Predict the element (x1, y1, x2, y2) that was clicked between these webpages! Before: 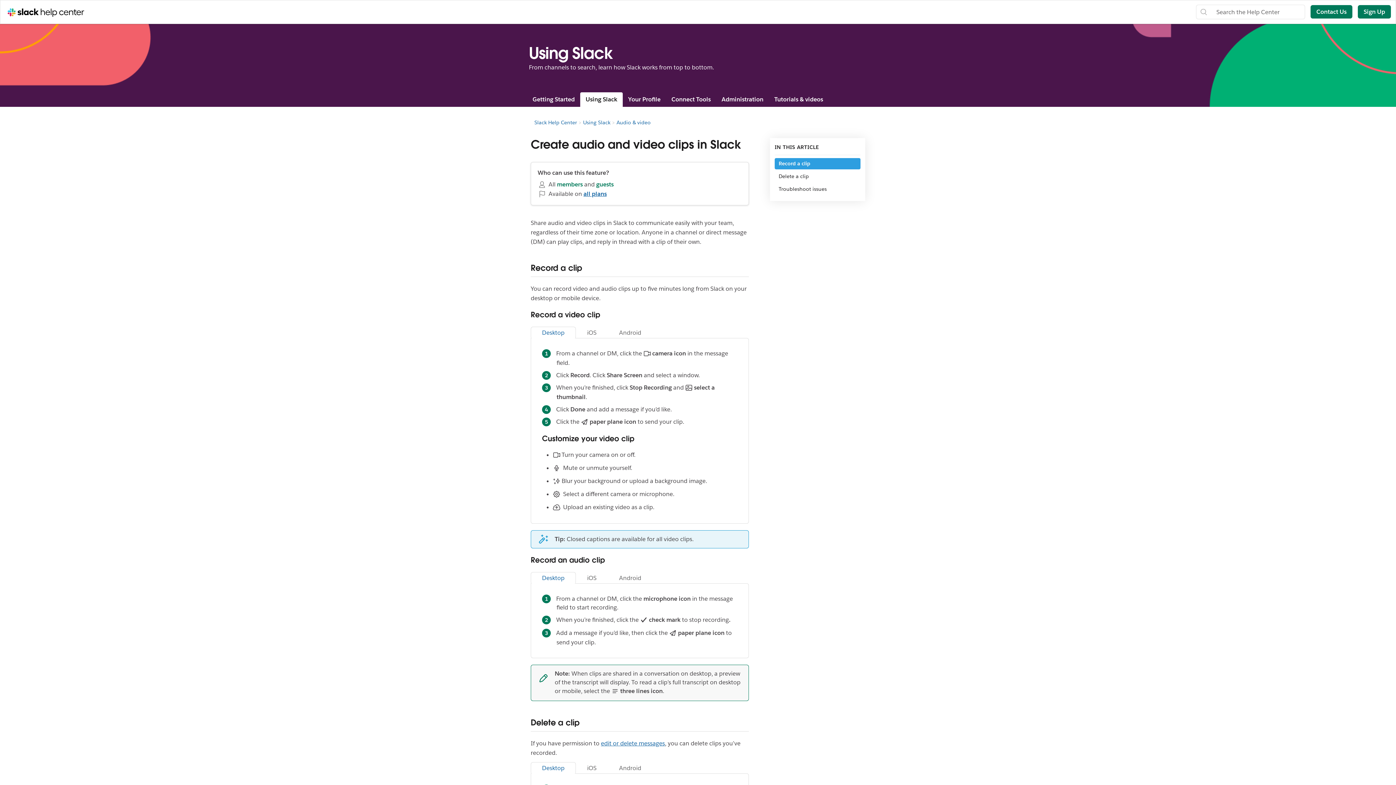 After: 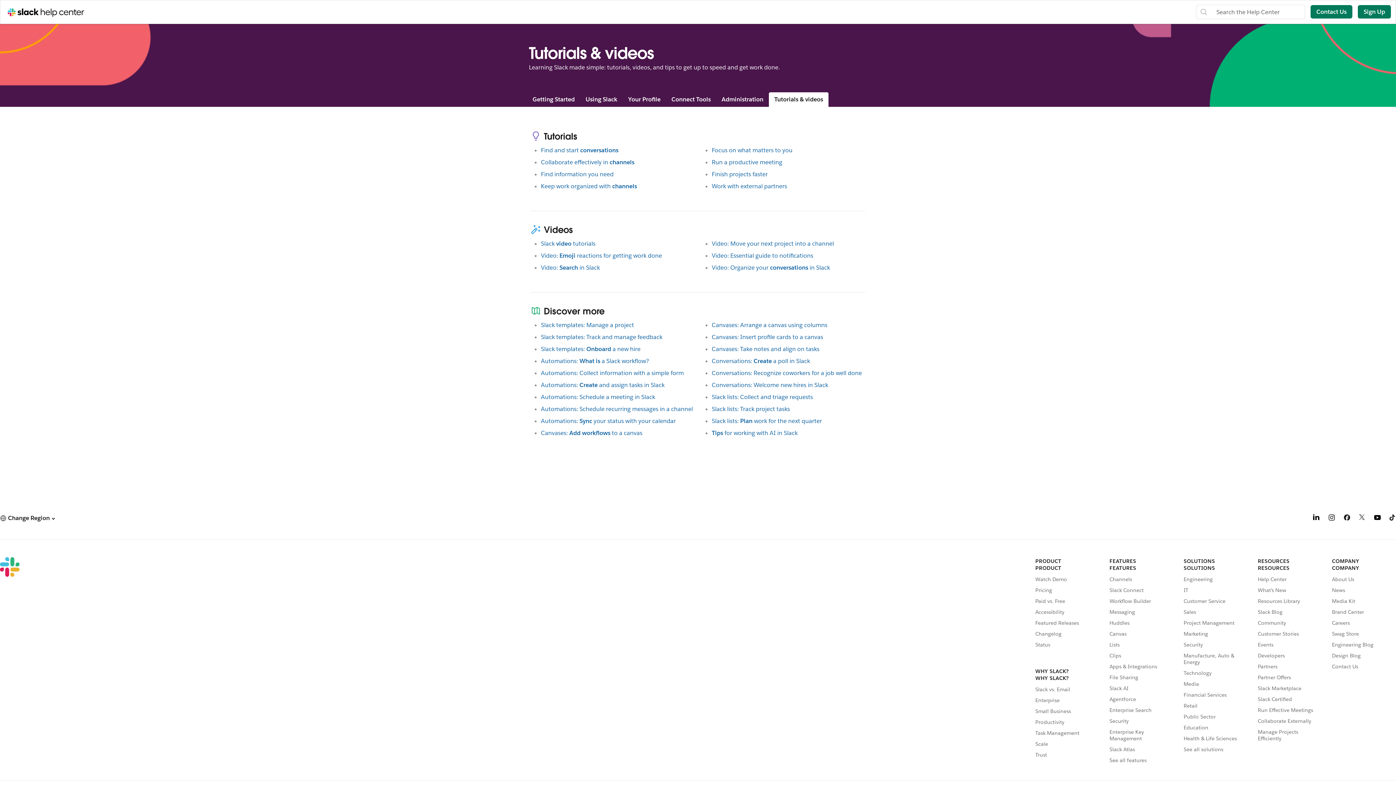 Action: bbox: (769, 92, 828, 106) label: Tutorials & videos